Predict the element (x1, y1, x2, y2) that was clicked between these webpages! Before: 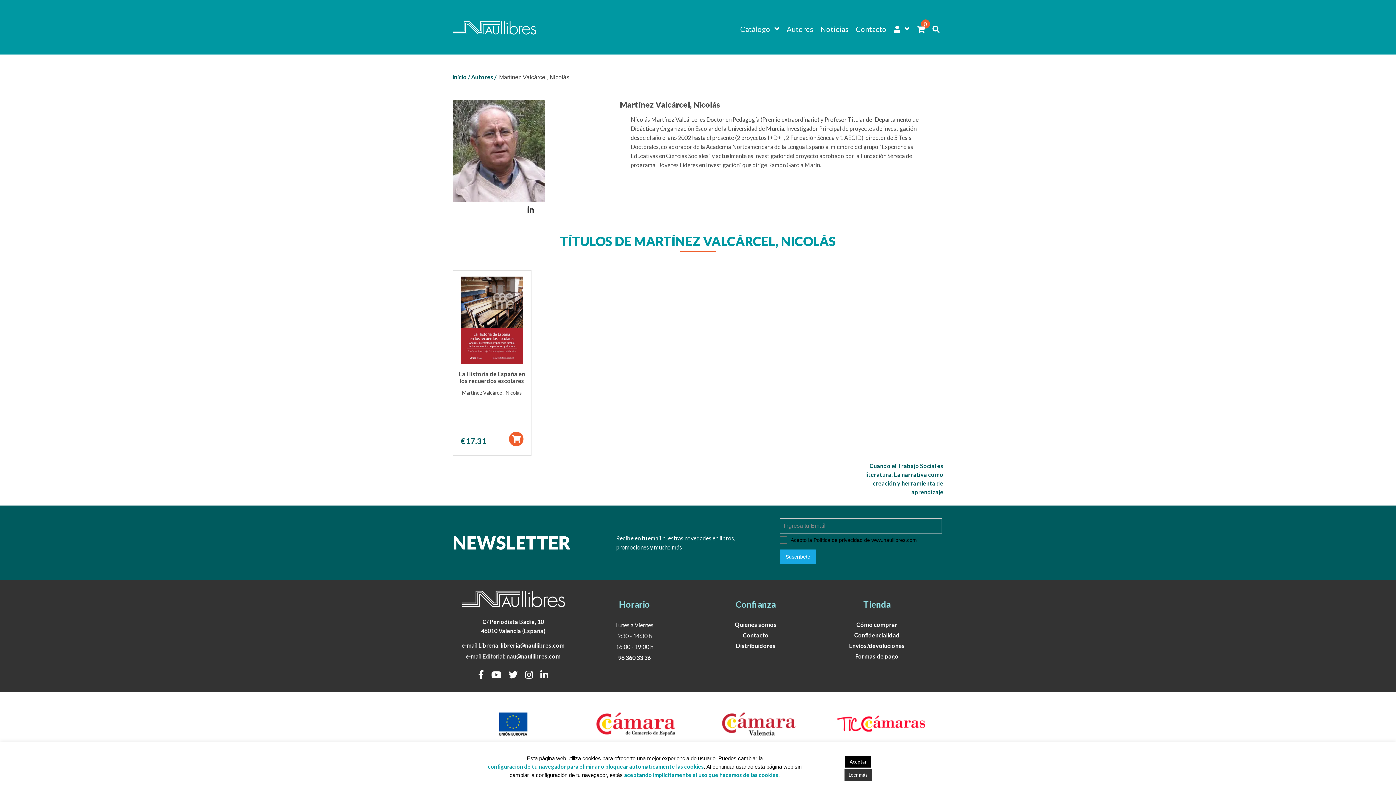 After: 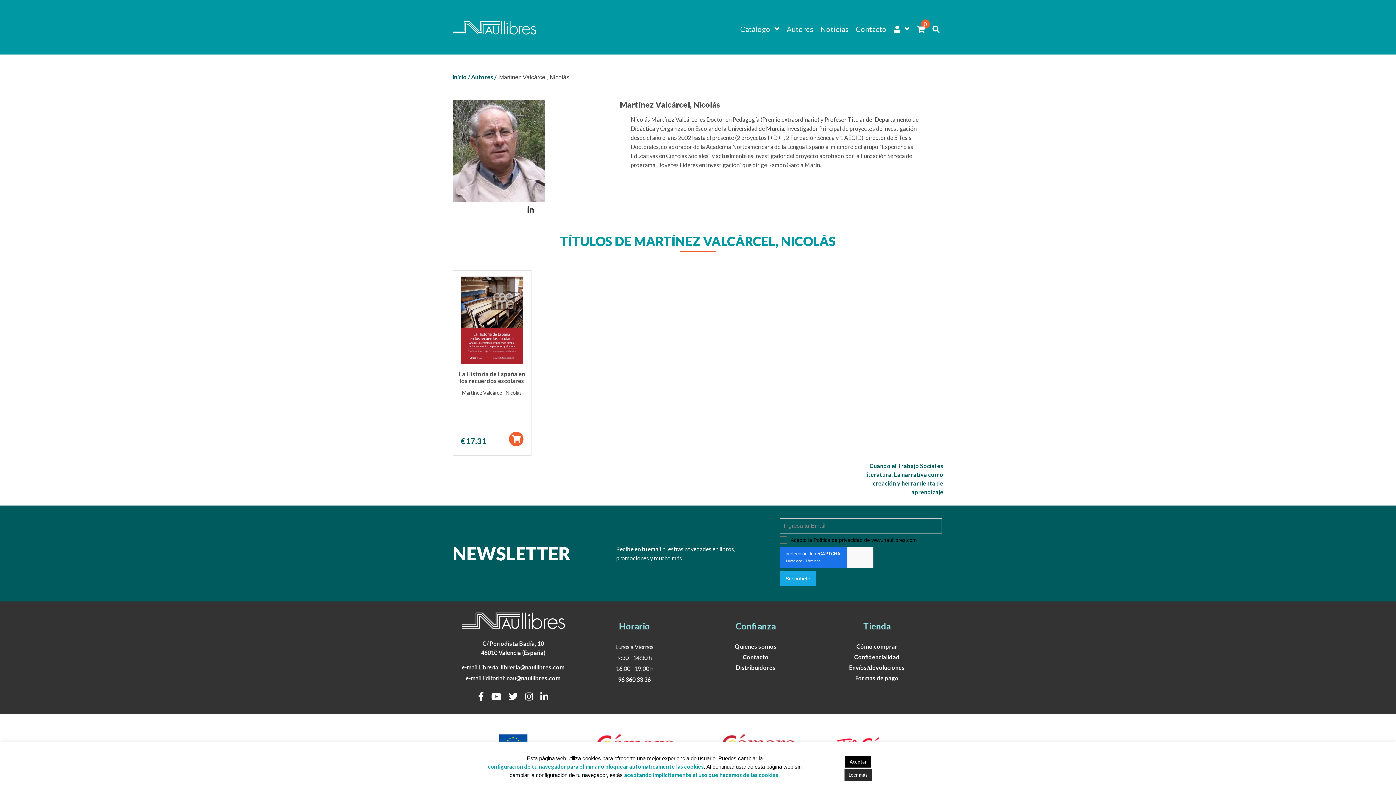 Action: label: Leer más bbox: (844, 769, 872, 781)